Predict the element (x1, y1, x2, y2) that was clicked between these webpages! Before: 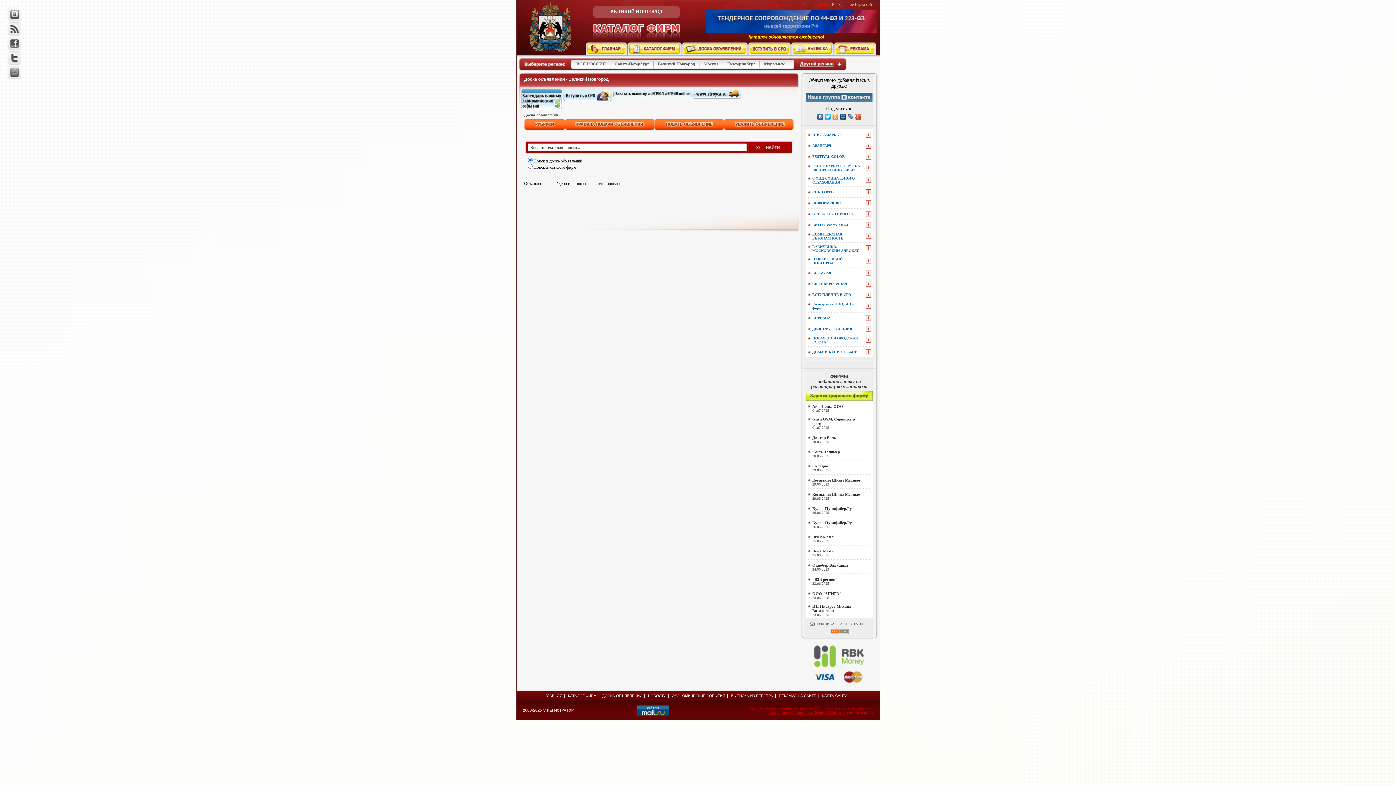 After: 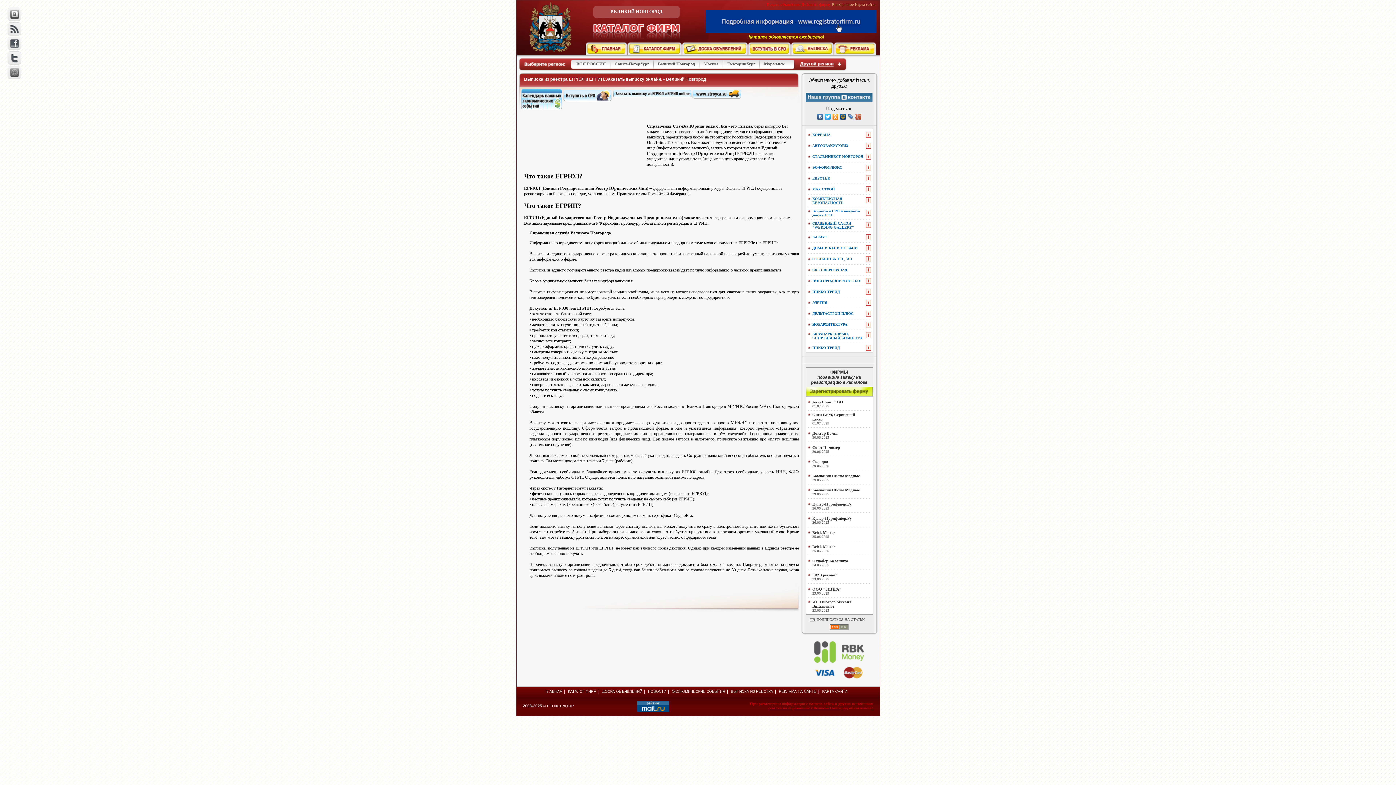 Action: bbox: (613, 89, 691, 97)